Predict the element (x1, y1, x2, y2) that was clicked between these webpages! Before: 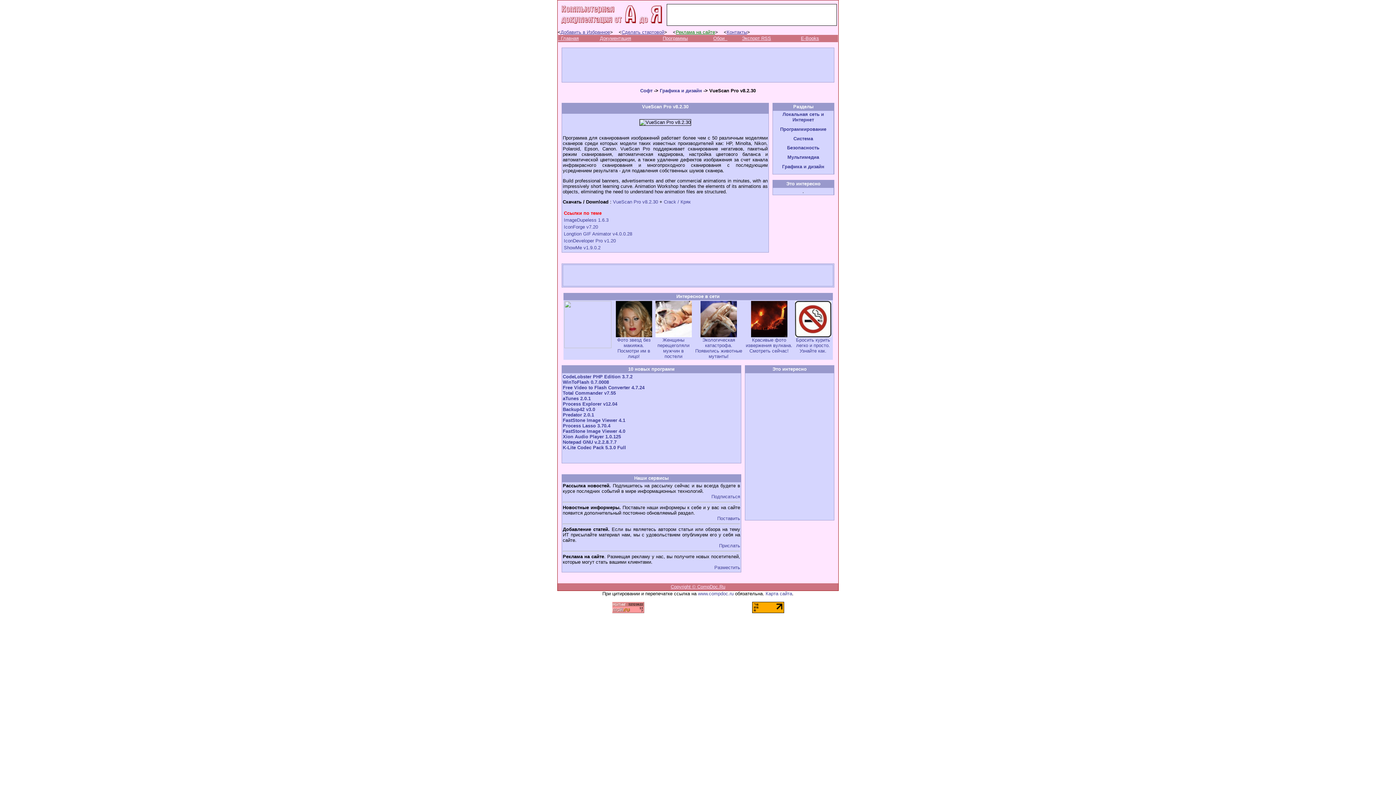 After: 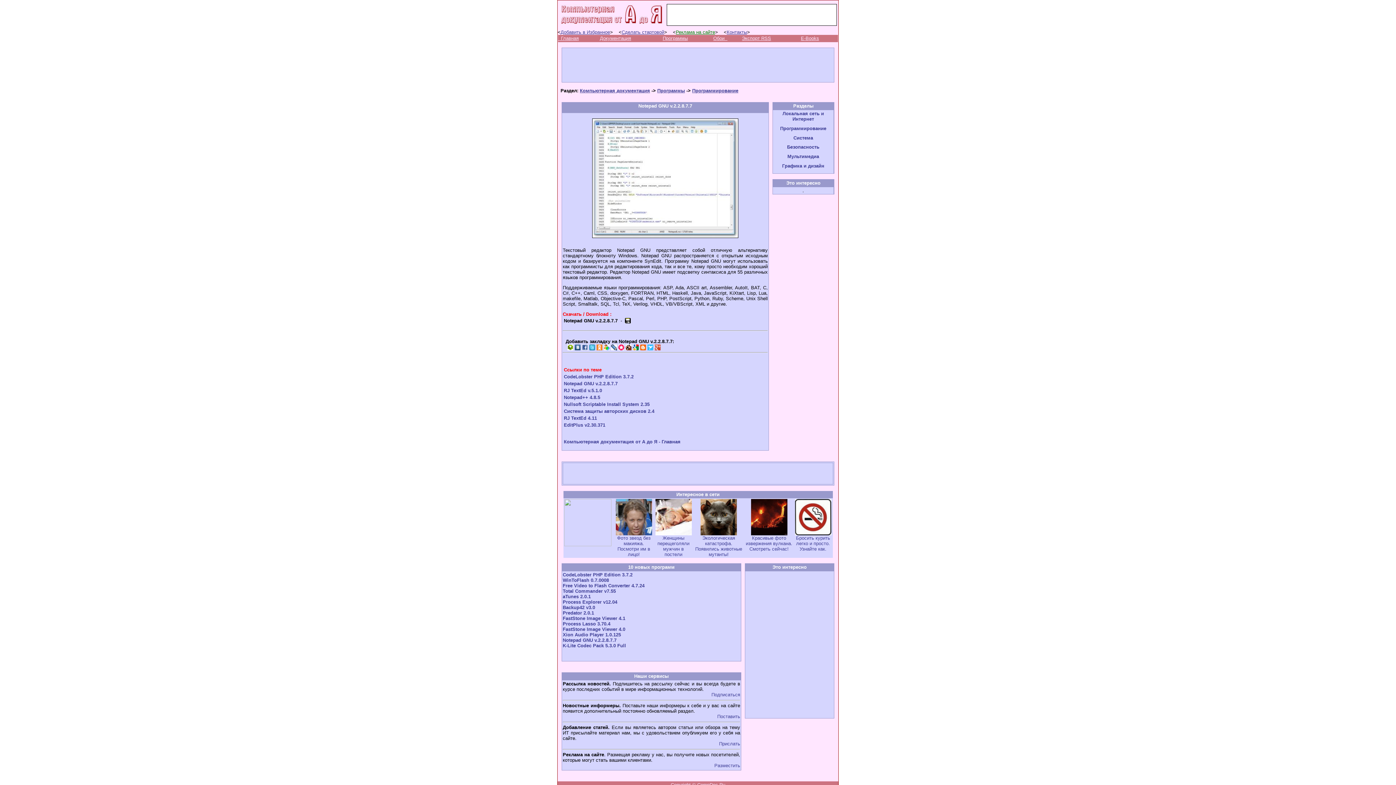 Action: bbox: (562, 439, 616, 445) label: Notepad GNU v.2.2.8.7.7